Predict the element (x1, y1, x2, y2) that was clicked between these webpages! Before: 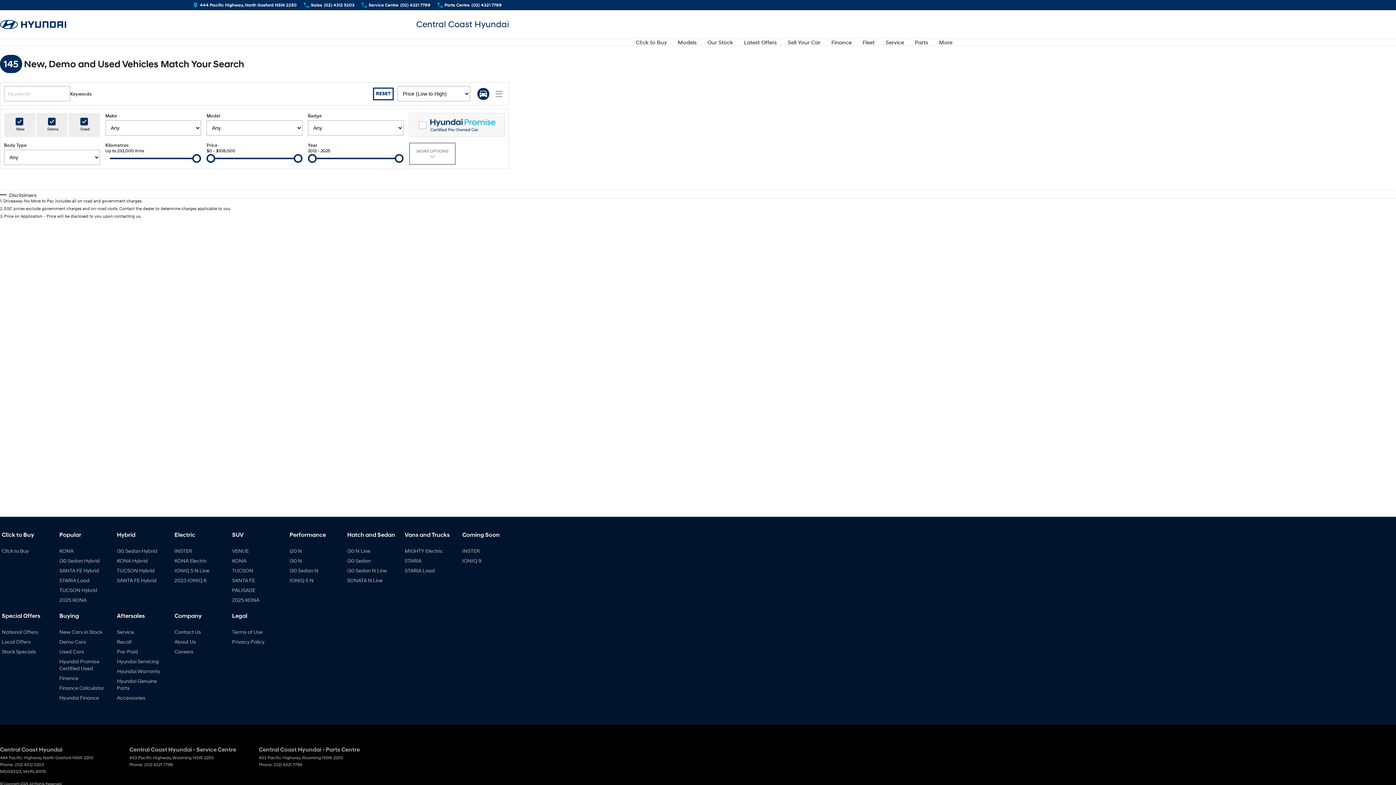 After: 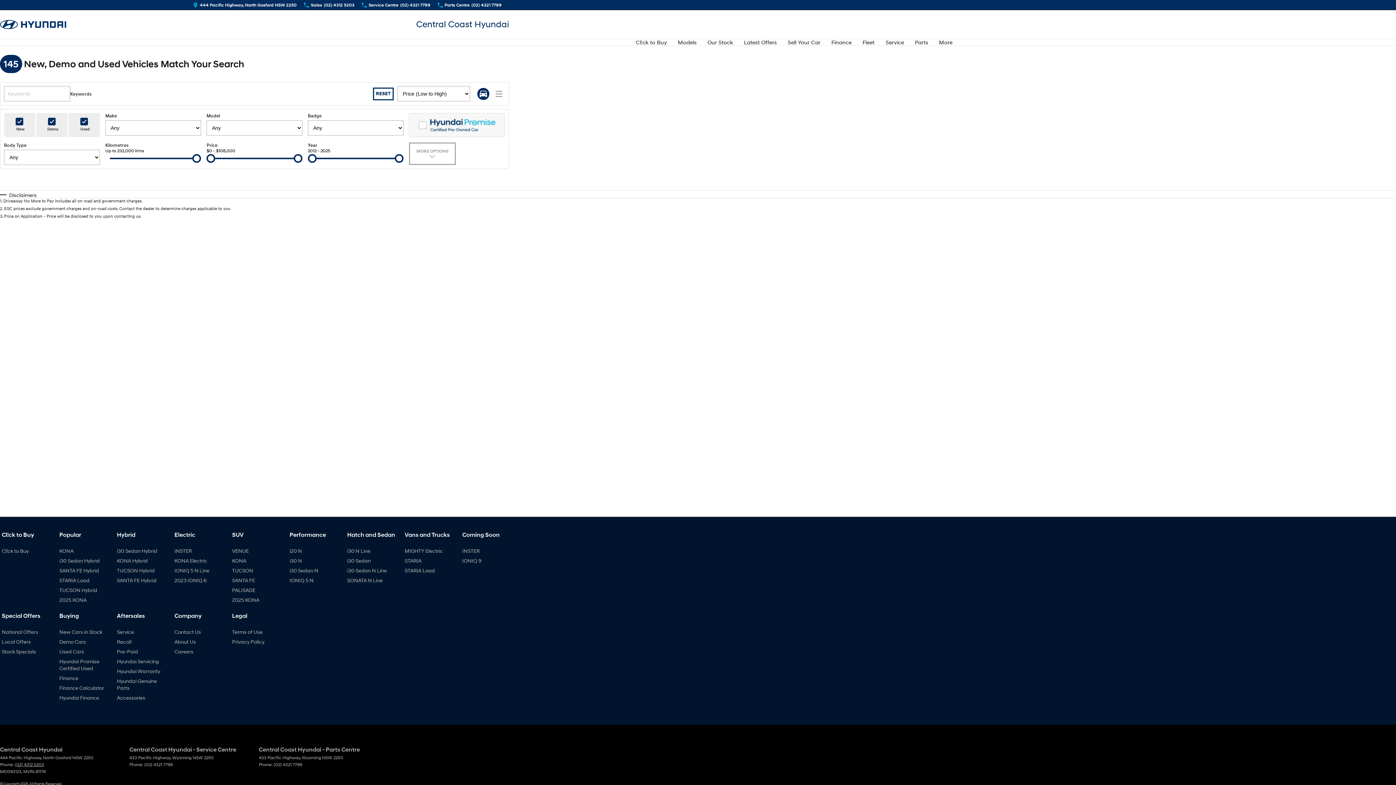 Action: bbox: (14, 762, 44, 767) label: (02) 4312 5203